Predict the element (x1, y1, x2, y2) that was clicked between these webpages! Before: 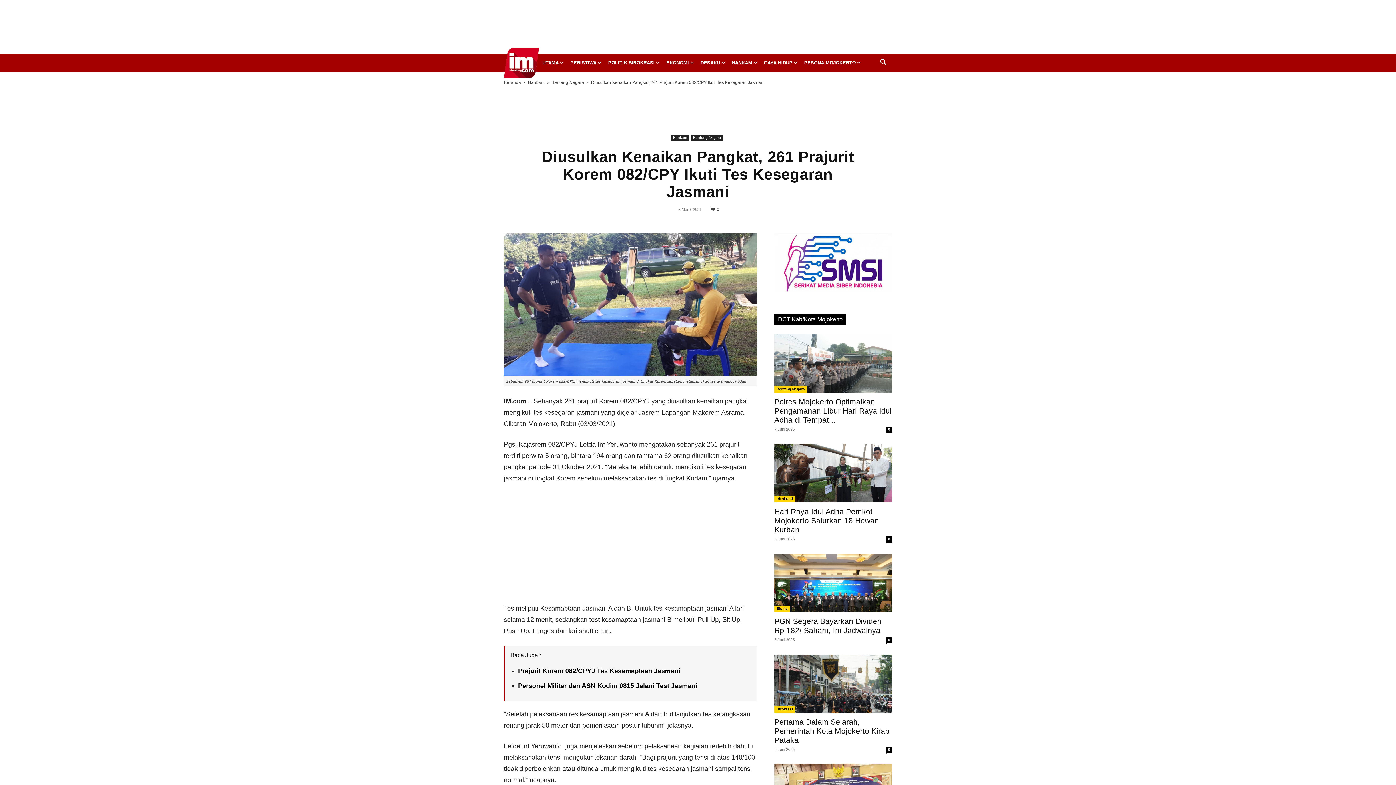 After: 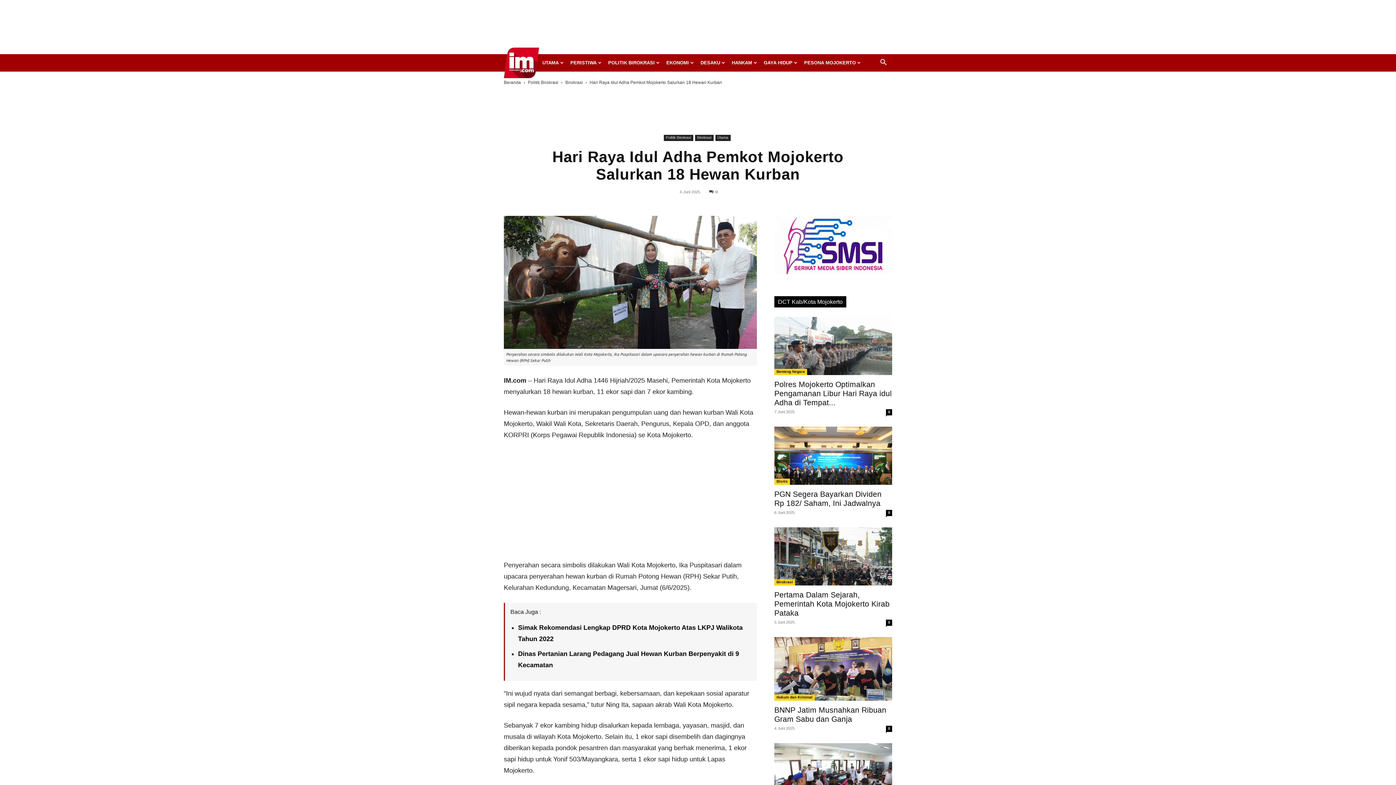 Action: bbox: (774, 507, 879, 534) label: Hari Raya Idul Adha Pemkot Mojokerto Salurkan 18 Hewan Kurban